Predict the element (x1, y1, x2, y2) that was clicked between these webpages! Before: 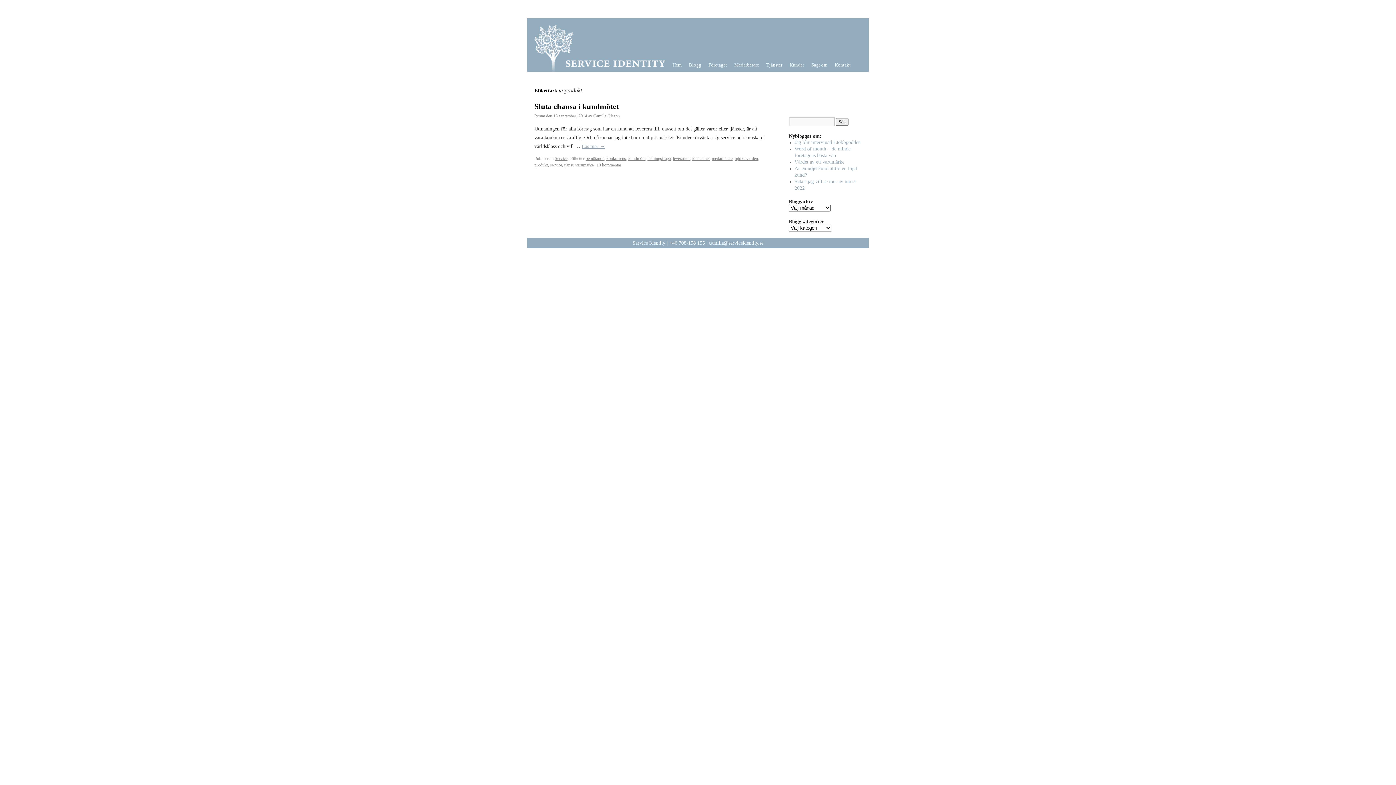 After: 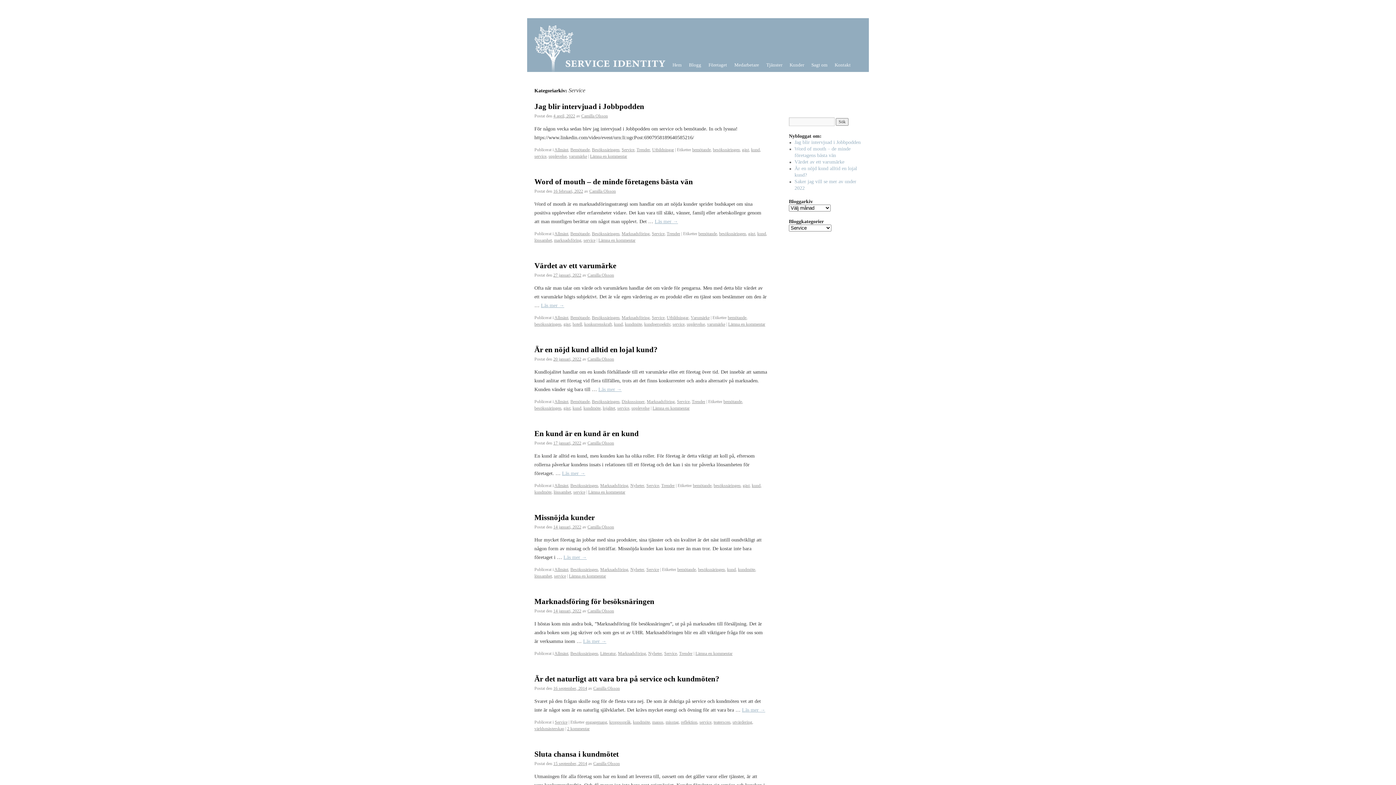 Action: label: Service bbox: (554, 156, 567, 161)